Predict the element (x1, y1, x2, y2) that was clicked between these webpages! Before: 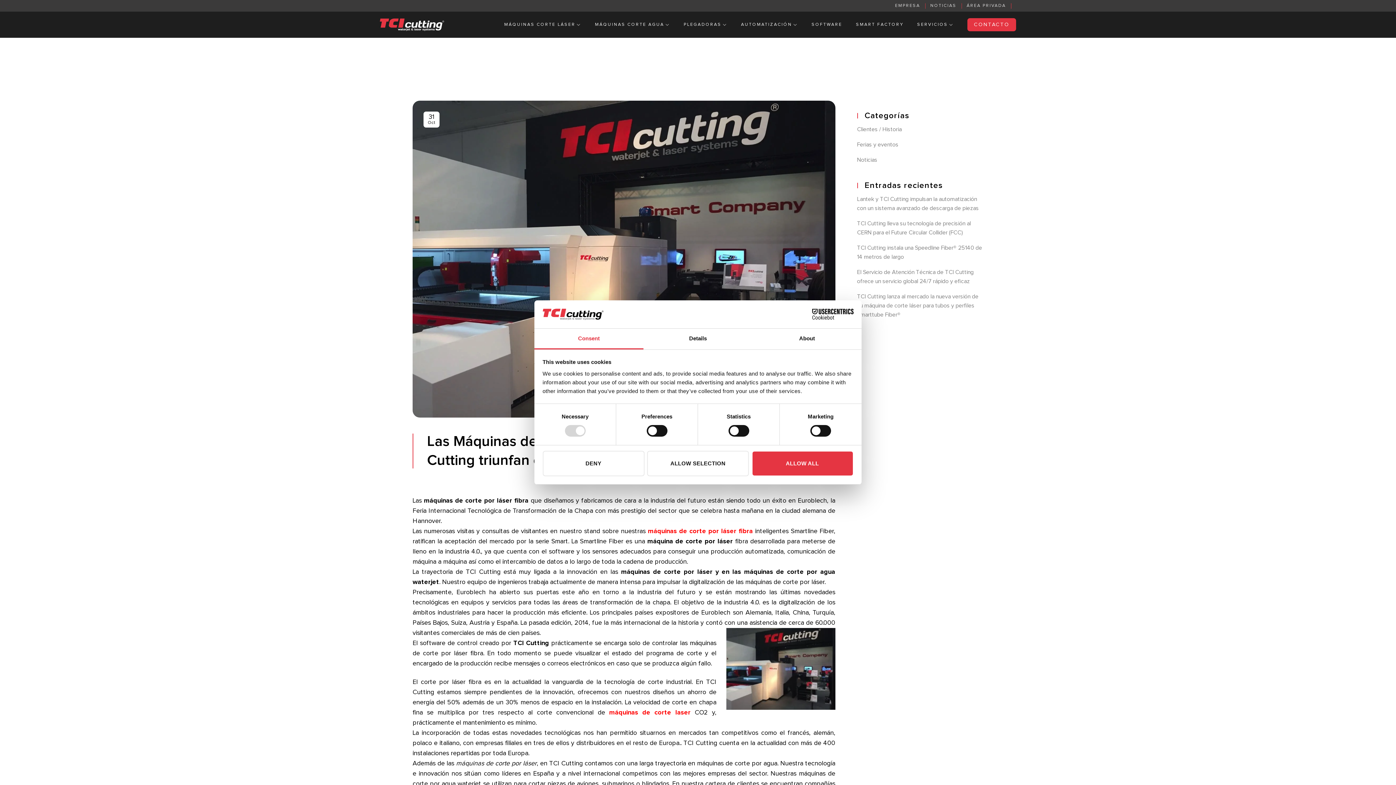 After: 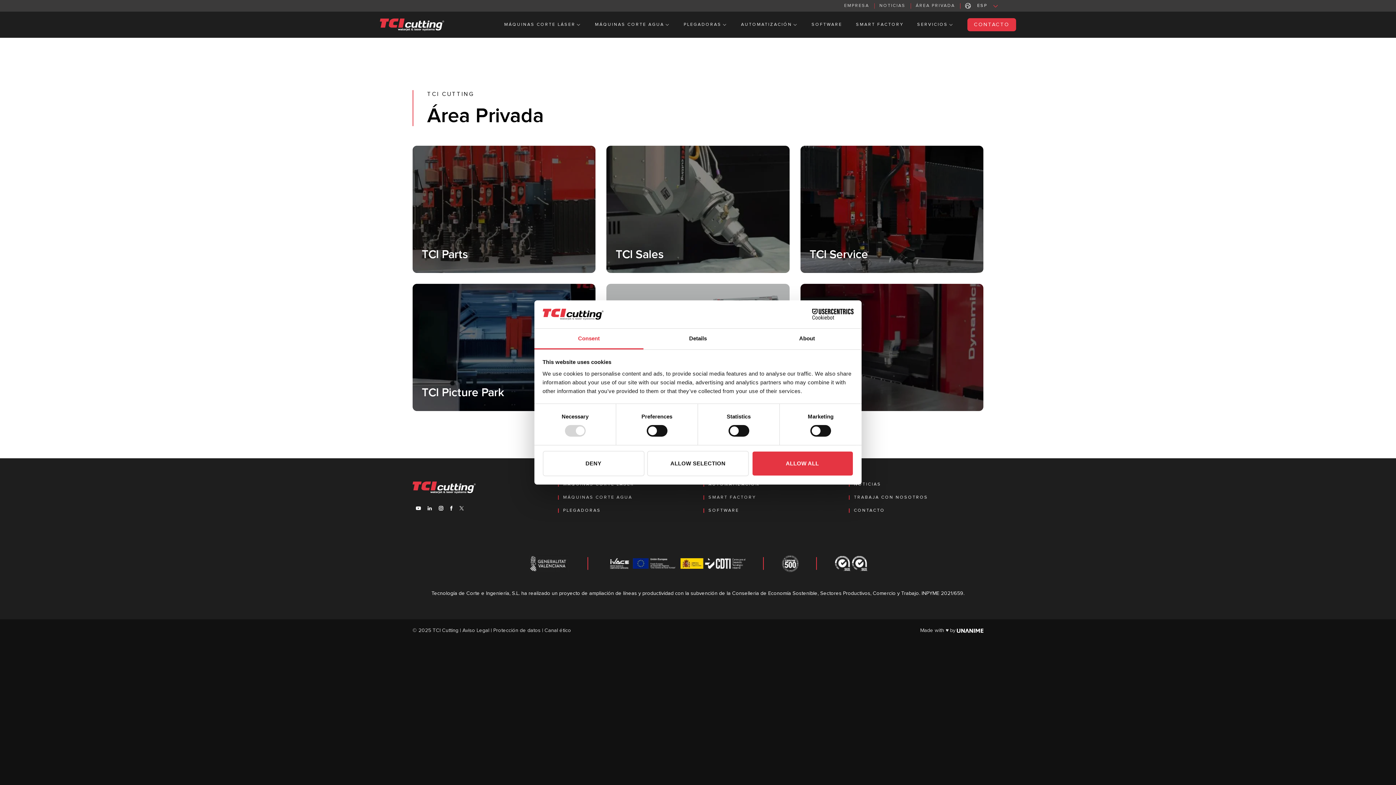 Action: bbox: (966, 0, 1006, 11) label: ÁREA PRIVADA